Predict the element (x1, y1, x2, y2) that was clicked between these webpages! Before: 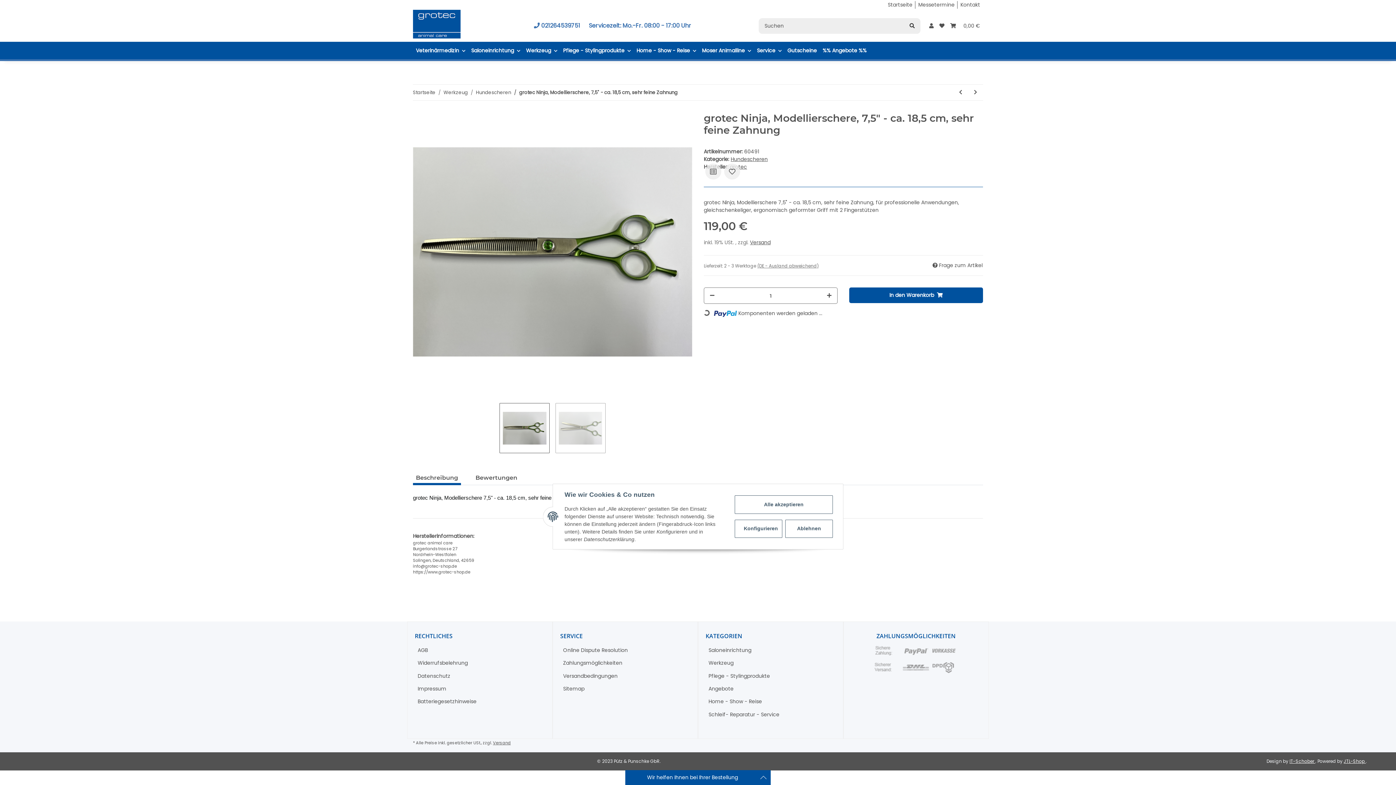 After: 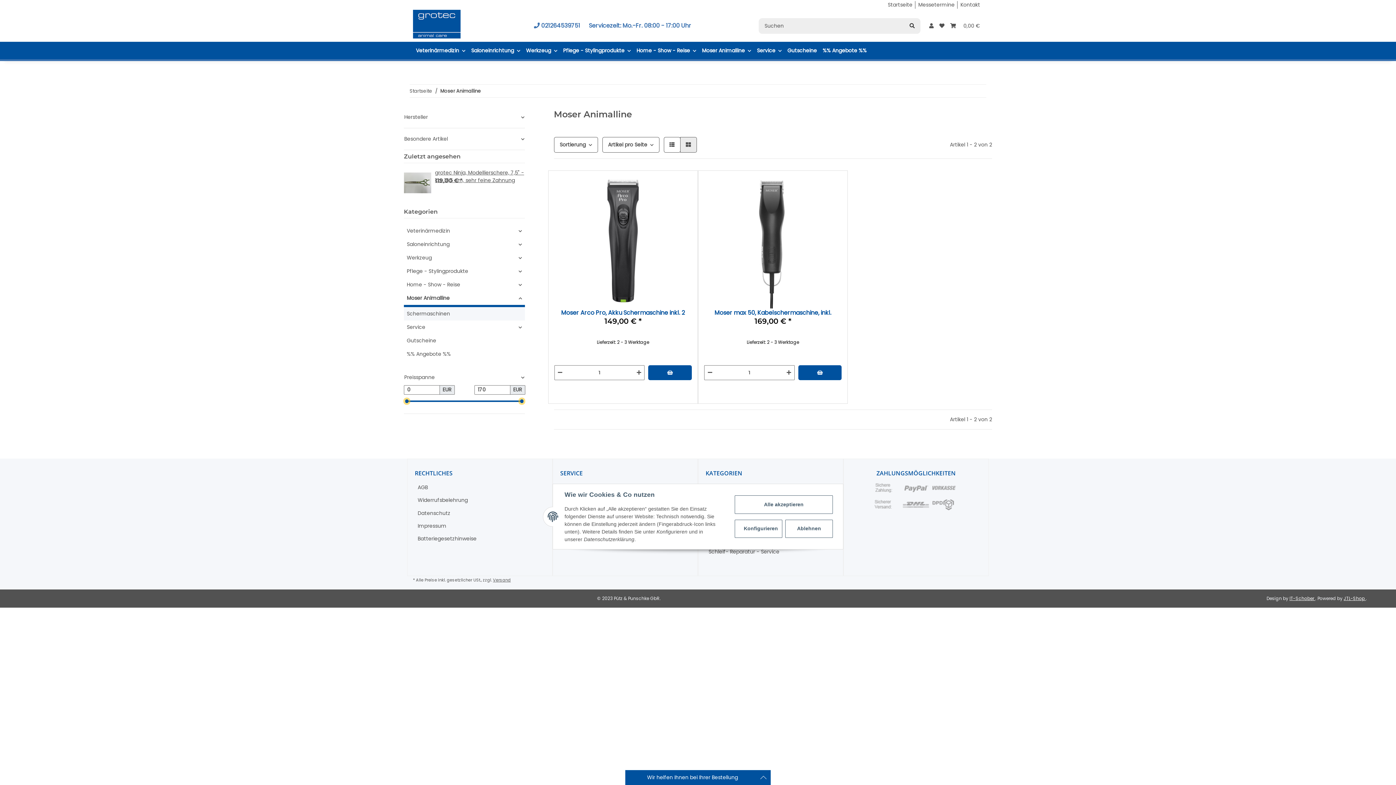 Action: label: Moser Animalline bbox: (699, 38, 754, 62)